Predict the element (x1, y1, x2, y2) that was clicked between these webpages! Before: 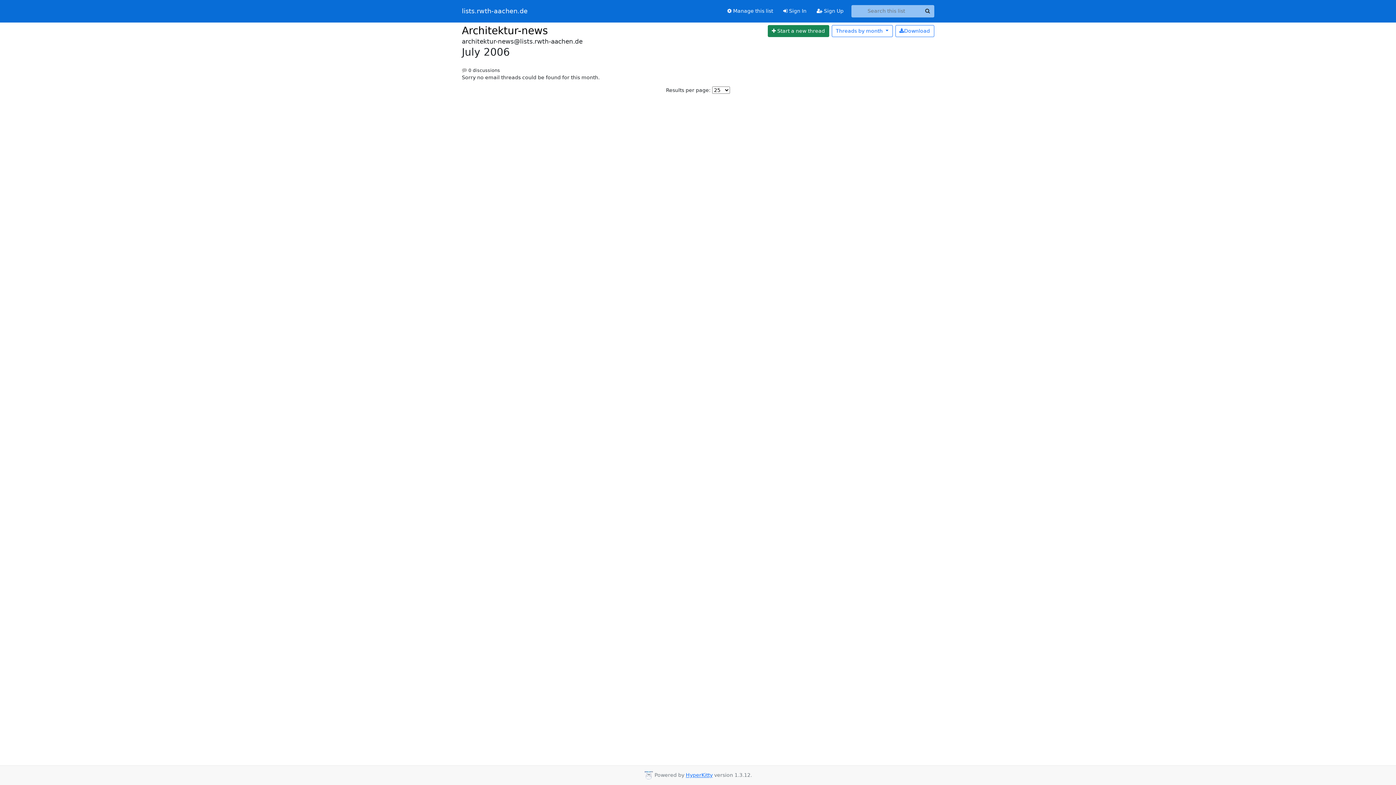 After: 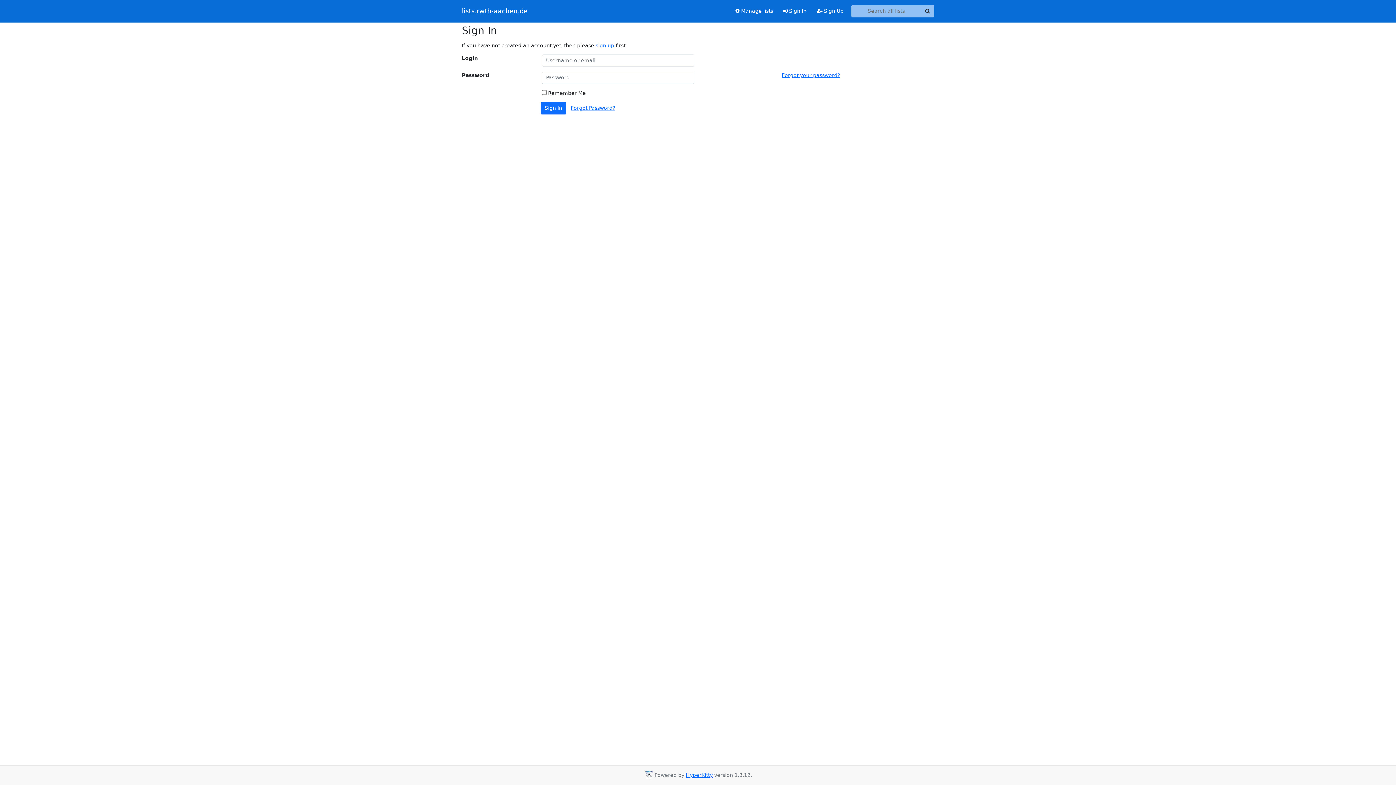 Action: bbox: (767, 24, 829, 37) label: Start new thread